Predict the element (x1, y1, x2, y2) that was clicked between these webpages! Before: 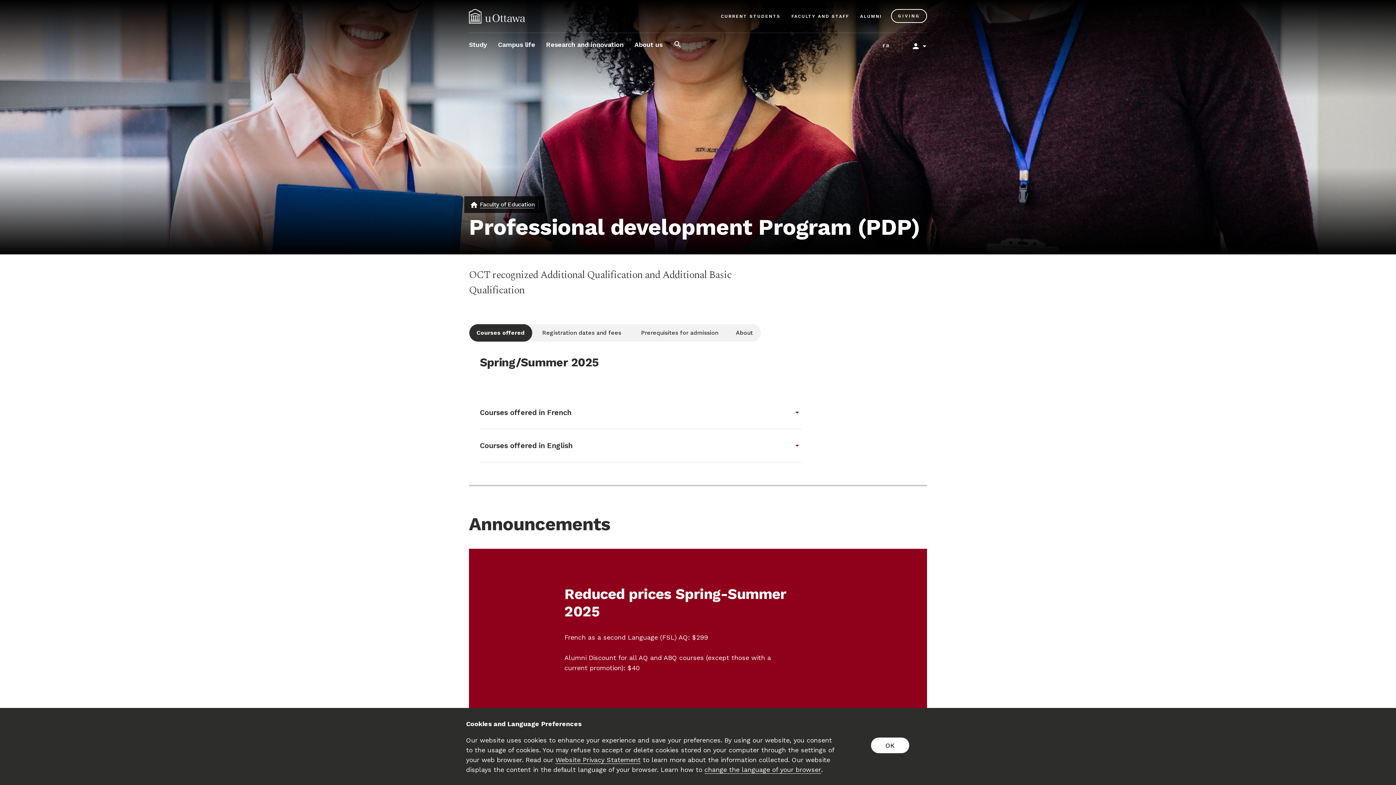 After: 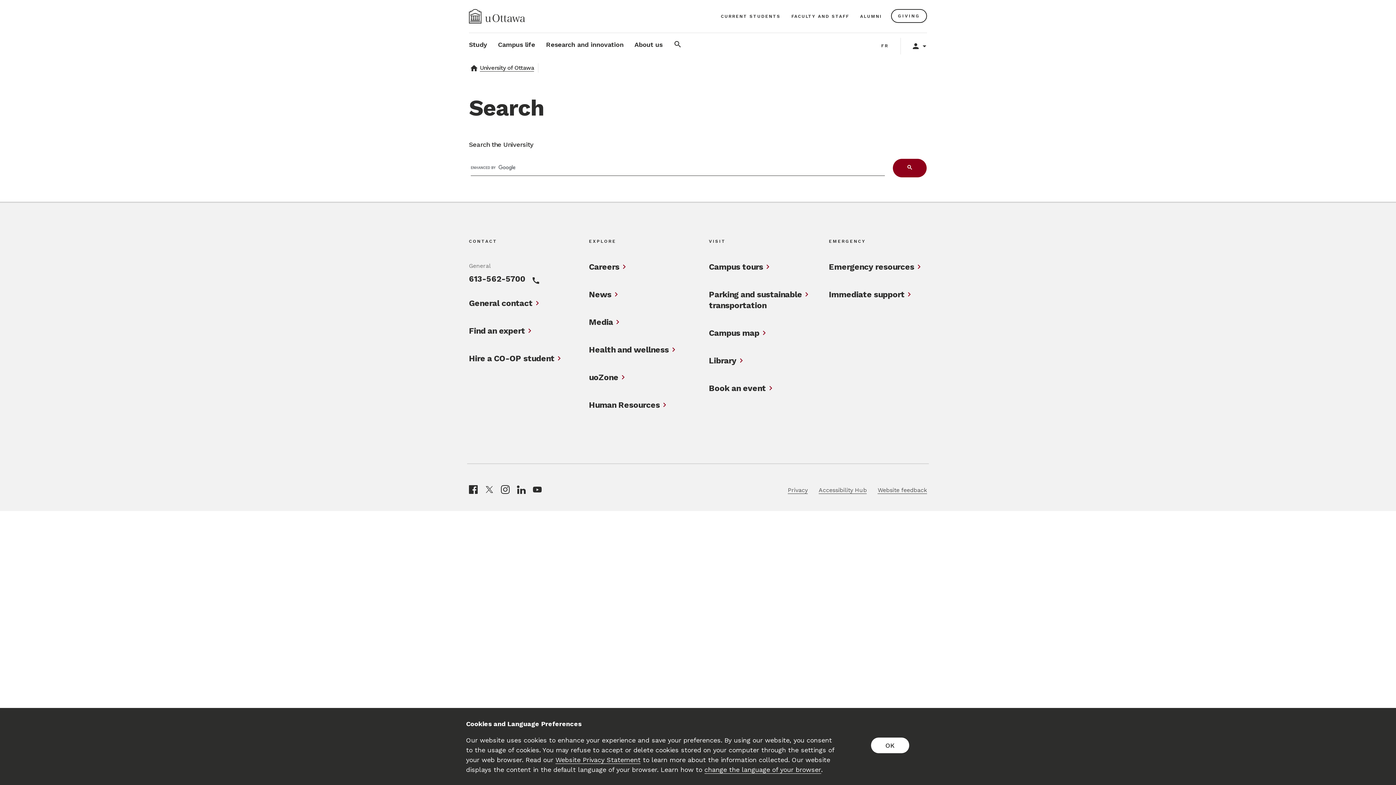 Action: bbox: (673, 33, 682, 58) label: Search